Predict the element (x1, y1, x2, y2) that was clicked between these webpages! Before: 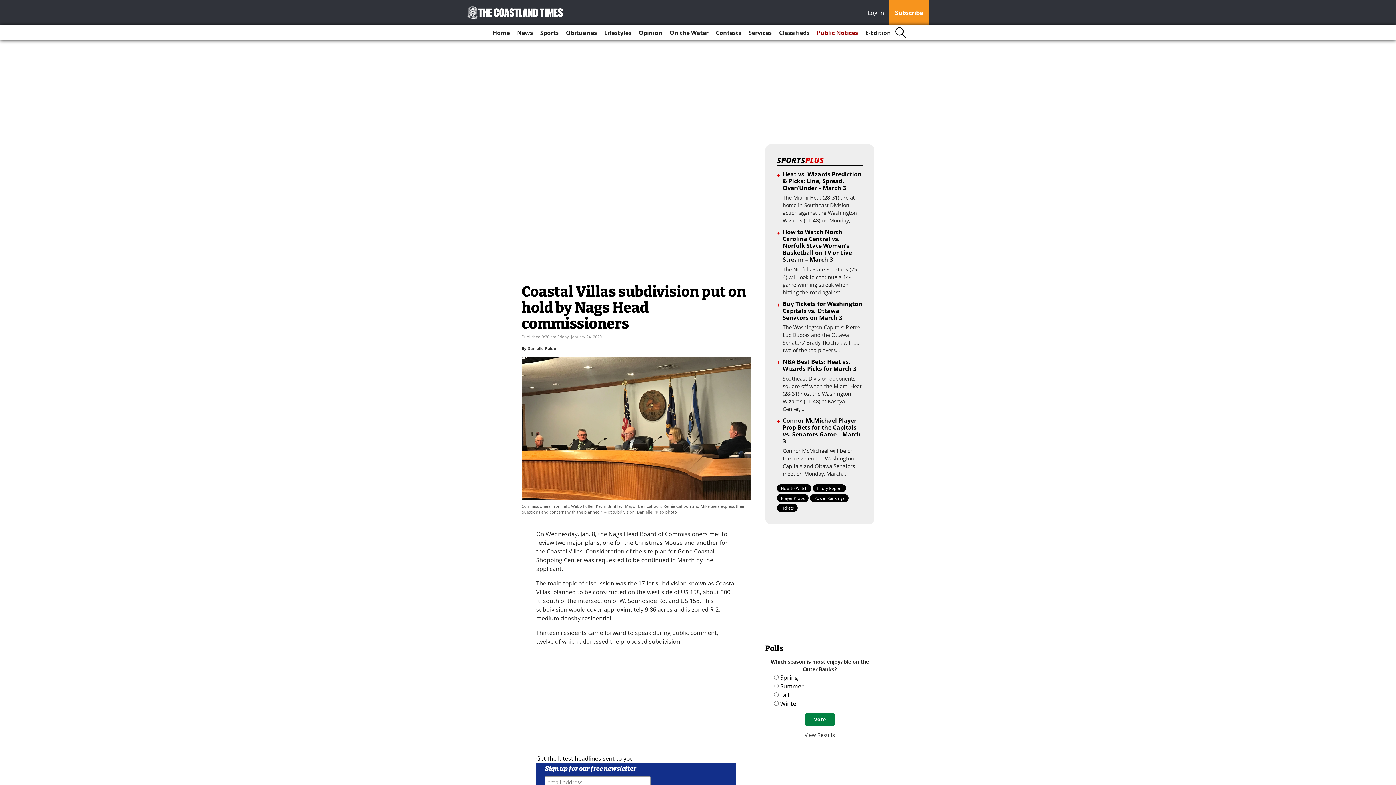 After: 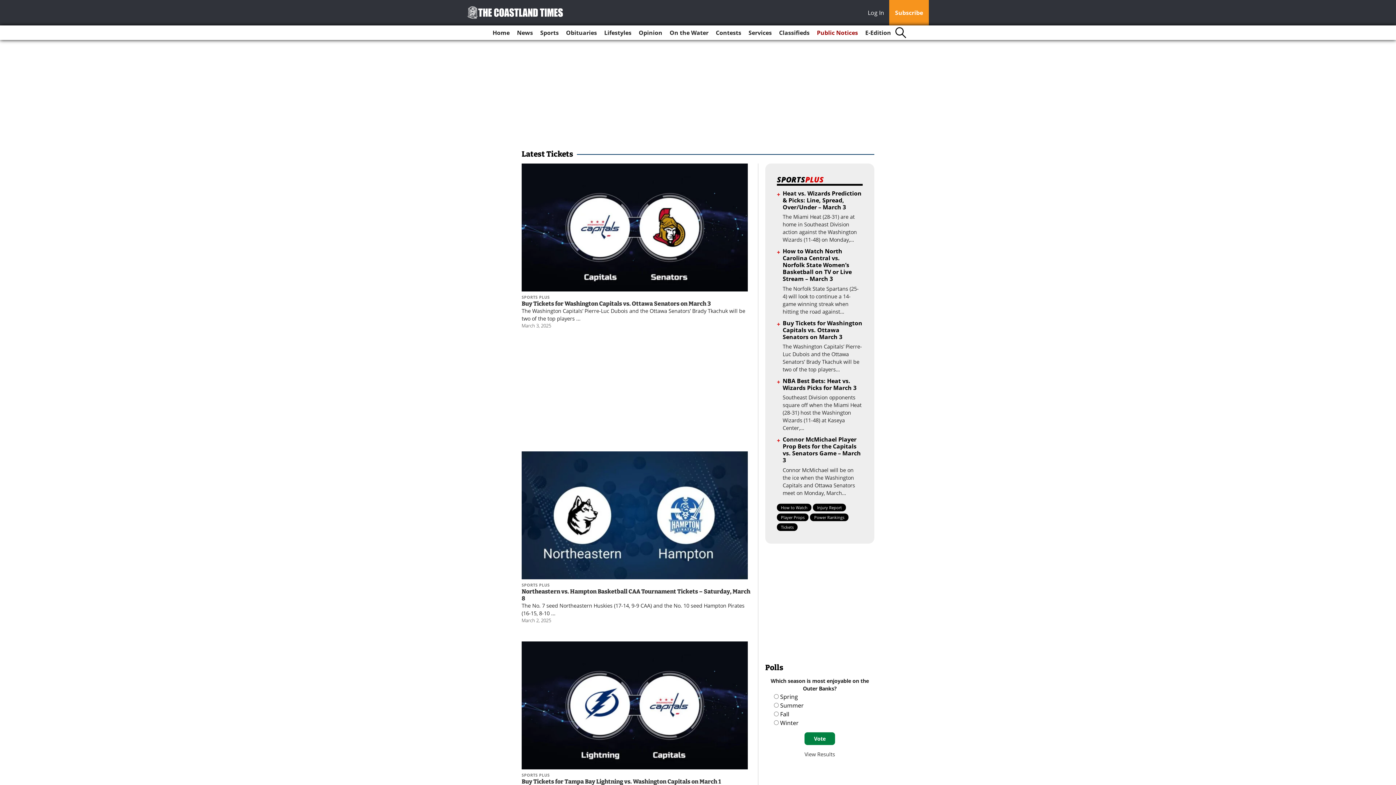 Action: label: Tickets bbox: (777, 504, 797, 511)